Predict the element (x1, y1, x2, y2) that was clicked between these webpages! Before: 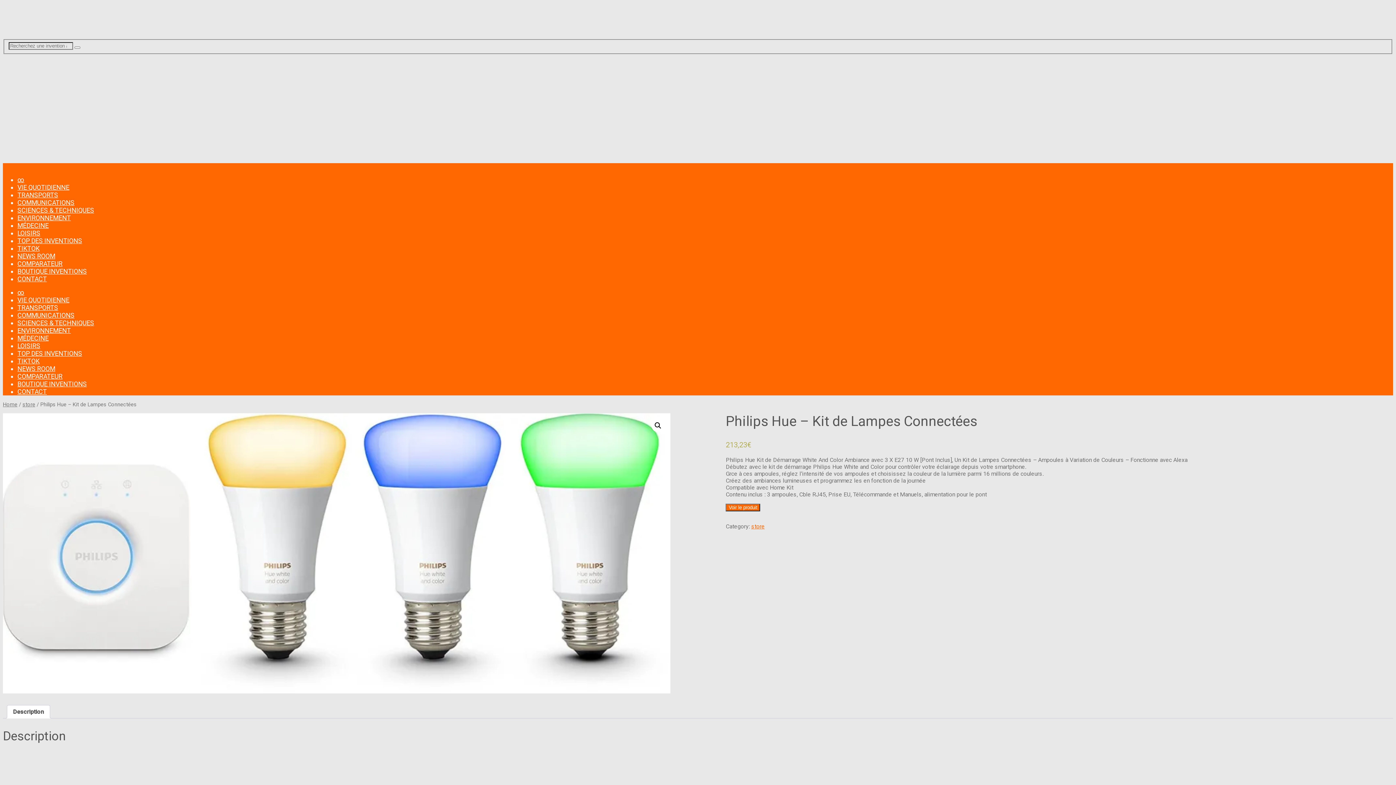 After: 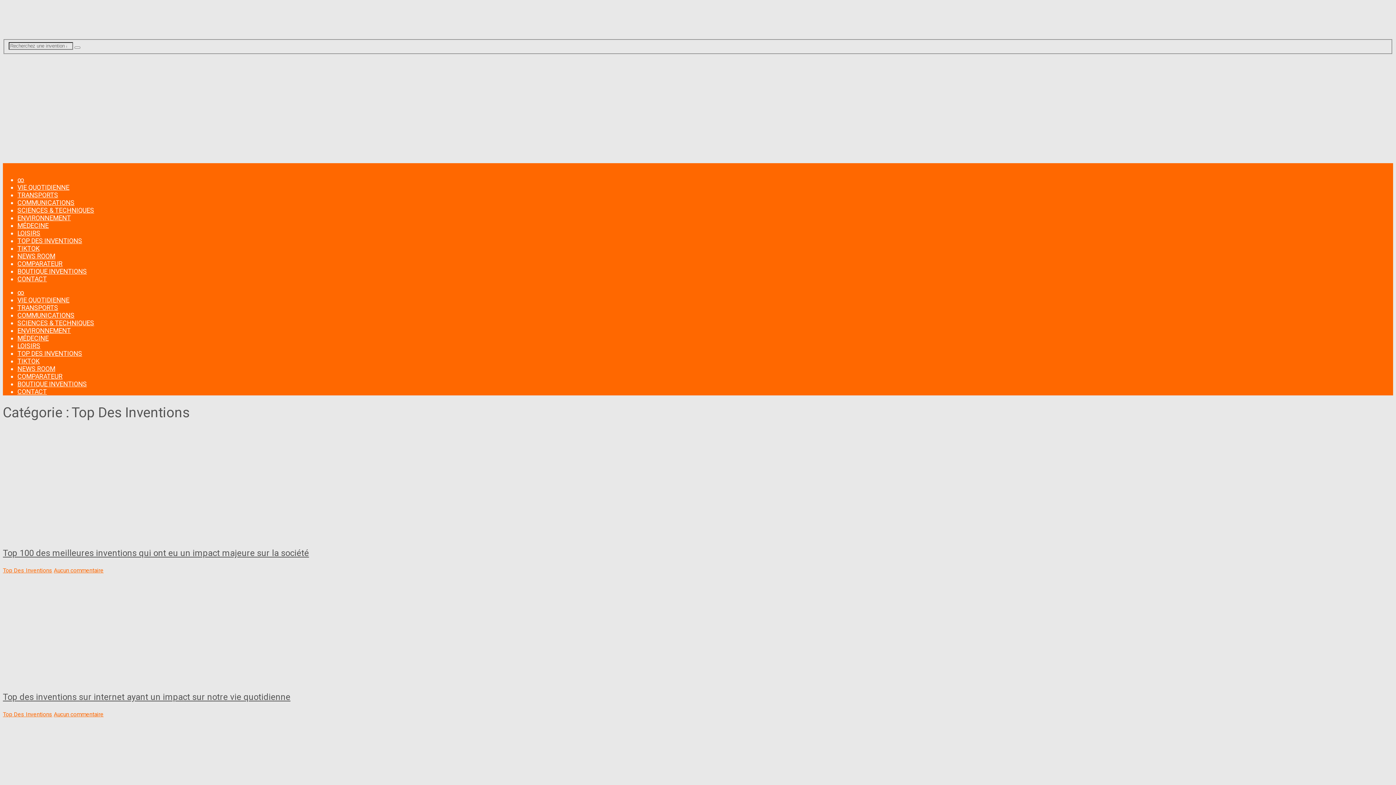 Action: label: TOP DES INVENTIONS bbox: (17, 349, 82, 357)